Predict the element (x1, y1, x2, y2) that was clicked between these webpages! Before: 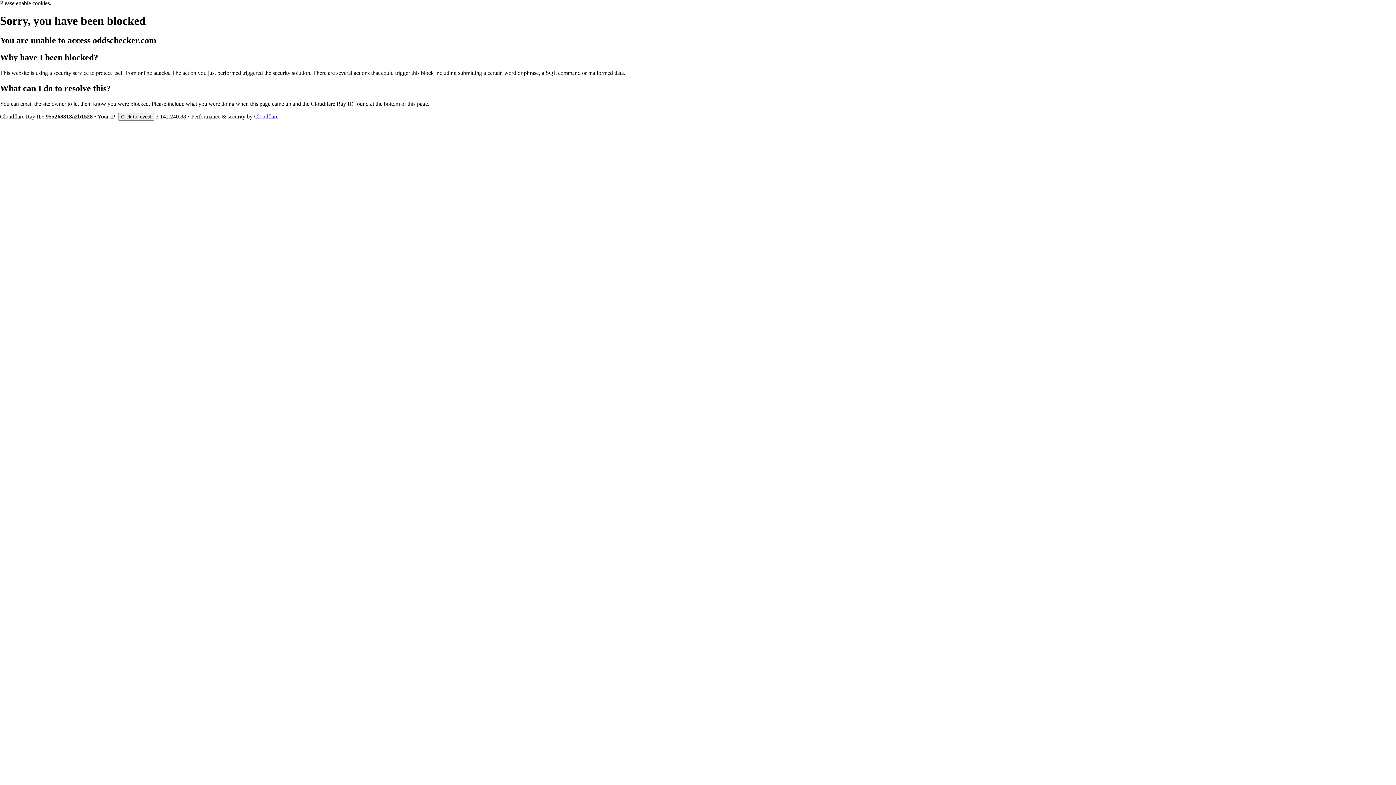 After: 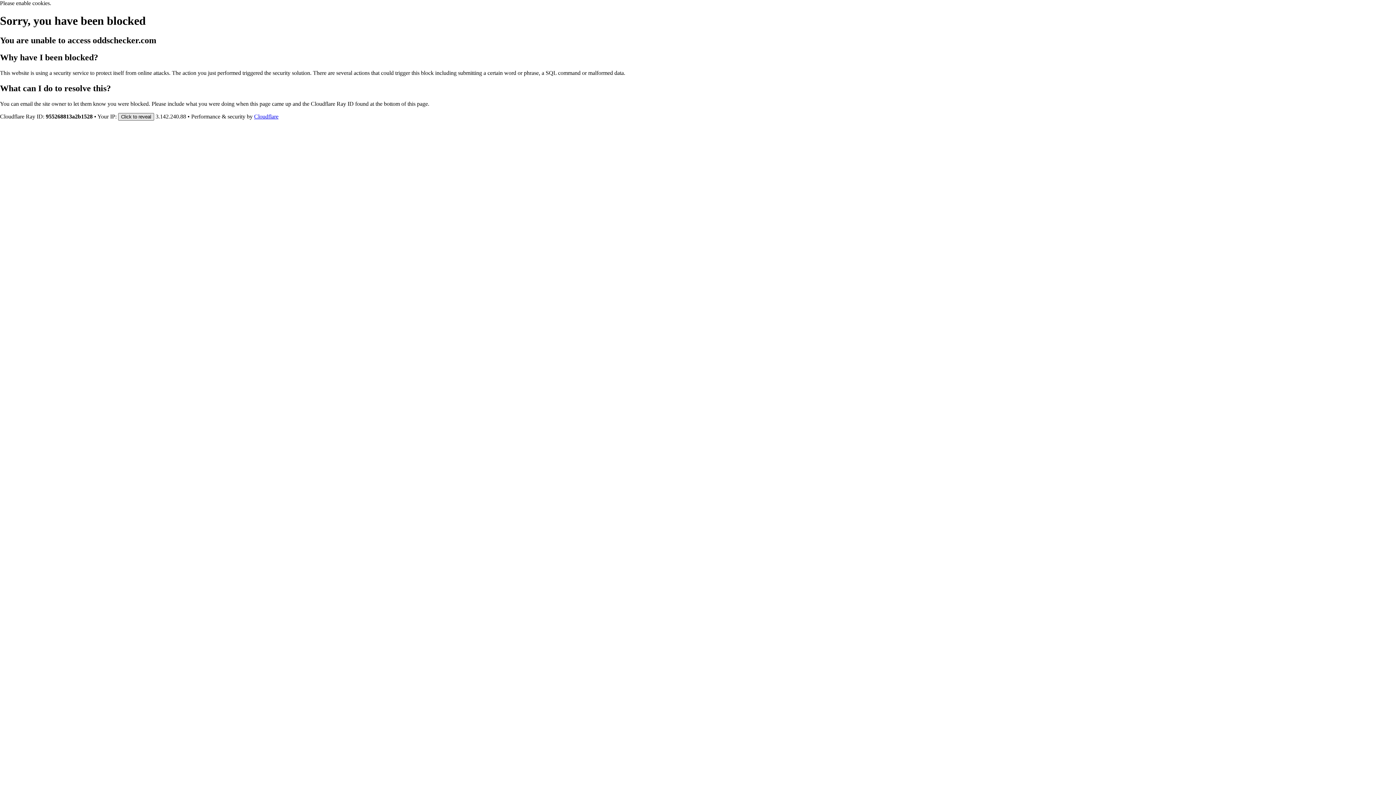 Action: label: Click to reveal bbox: (118, 112, 154, 120)